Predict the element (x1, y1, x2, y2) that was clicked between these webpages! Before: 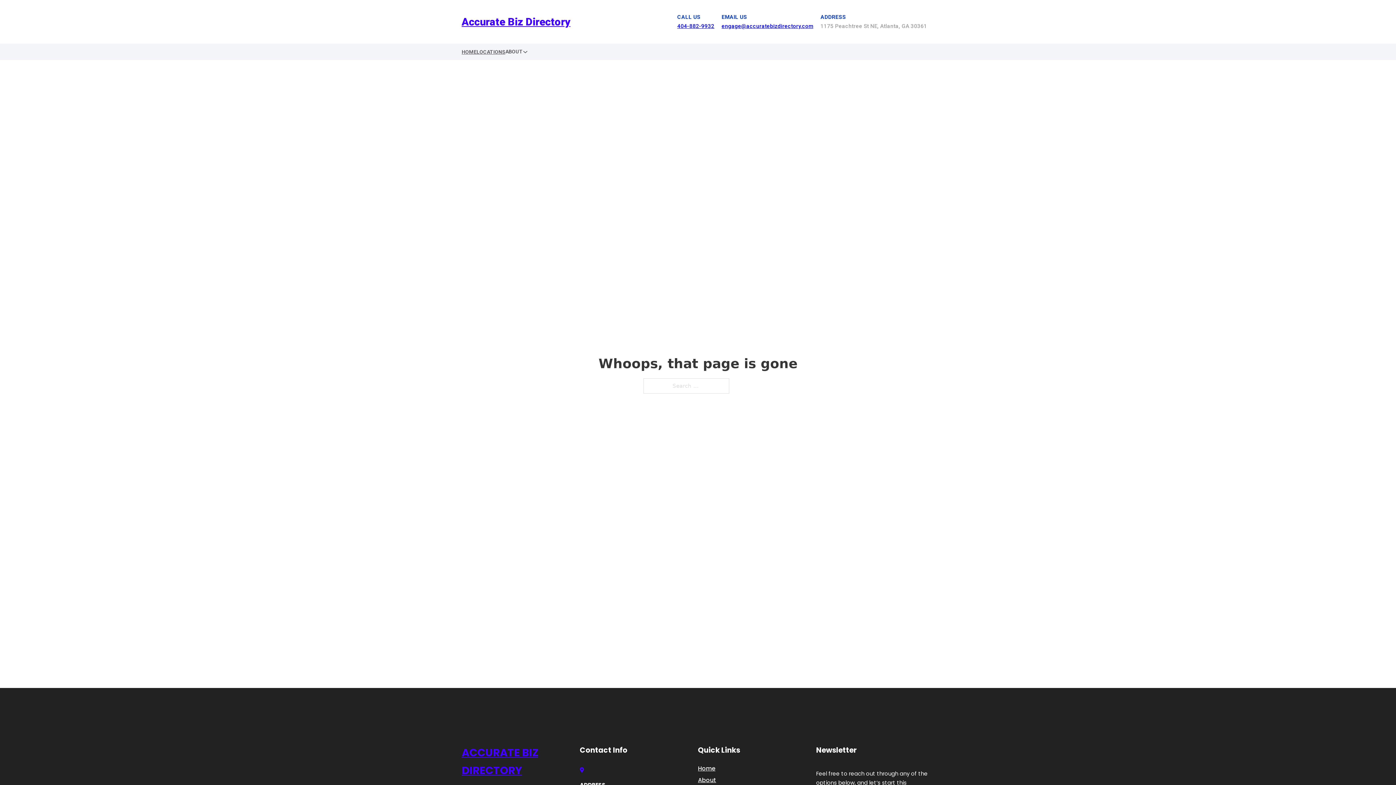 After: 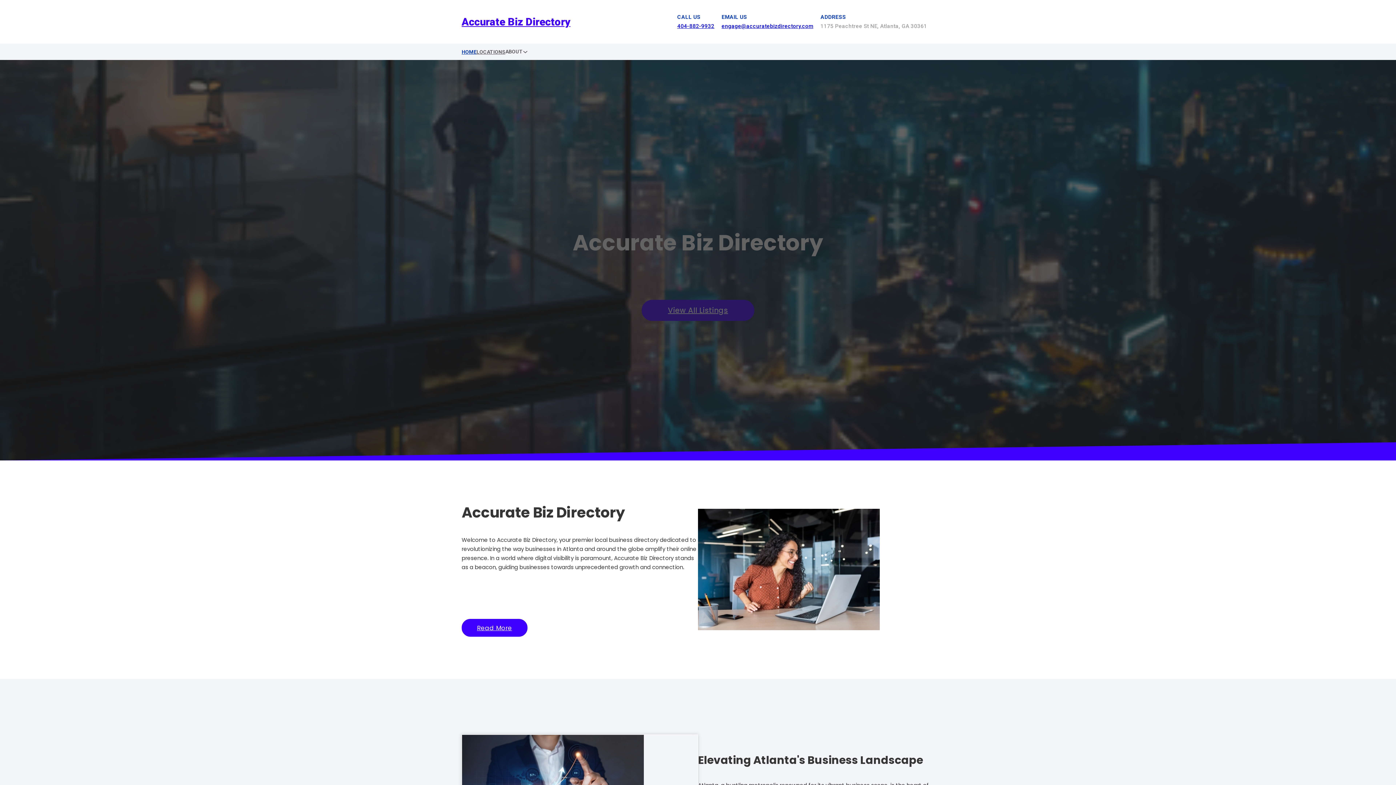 Action: label: Accurate Biz Directory bbox: (461, 12, 570, 30)